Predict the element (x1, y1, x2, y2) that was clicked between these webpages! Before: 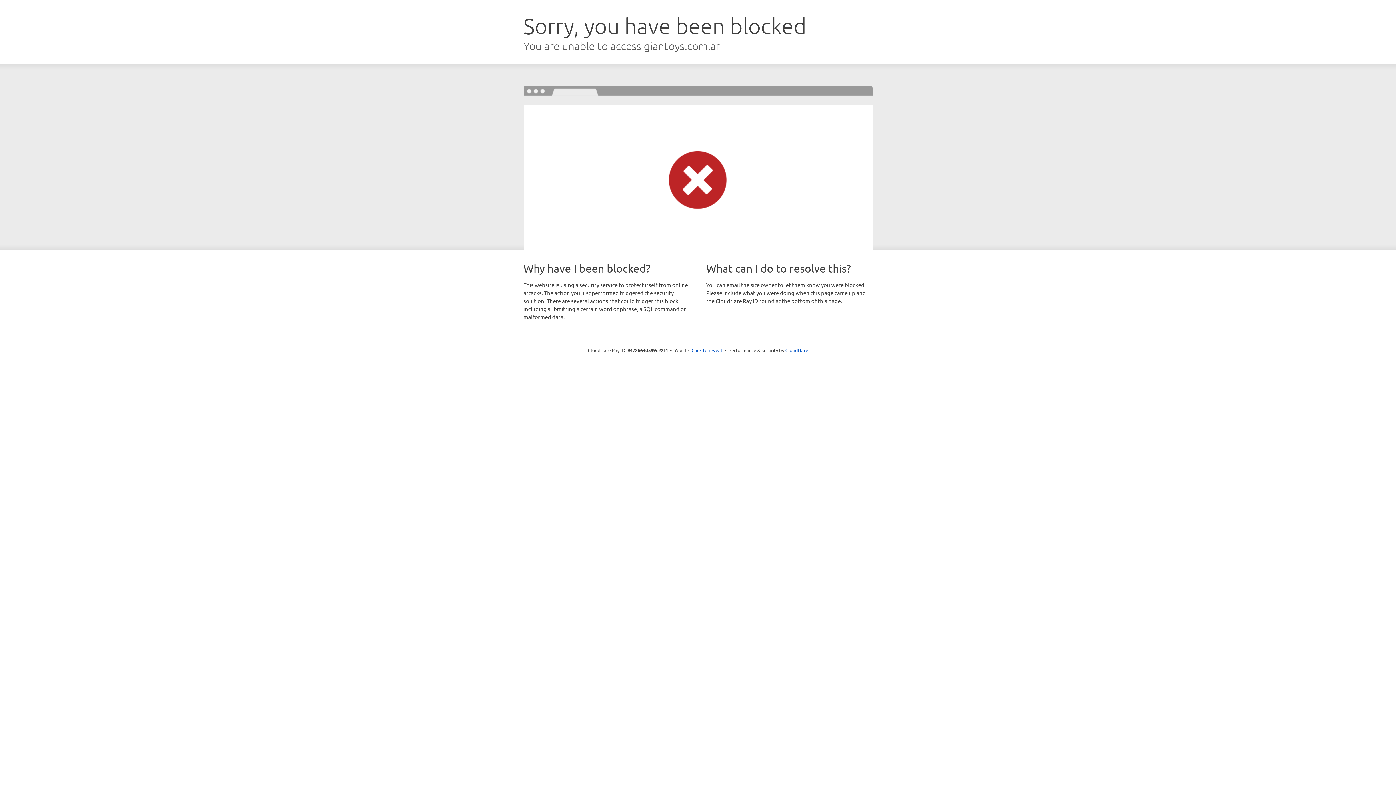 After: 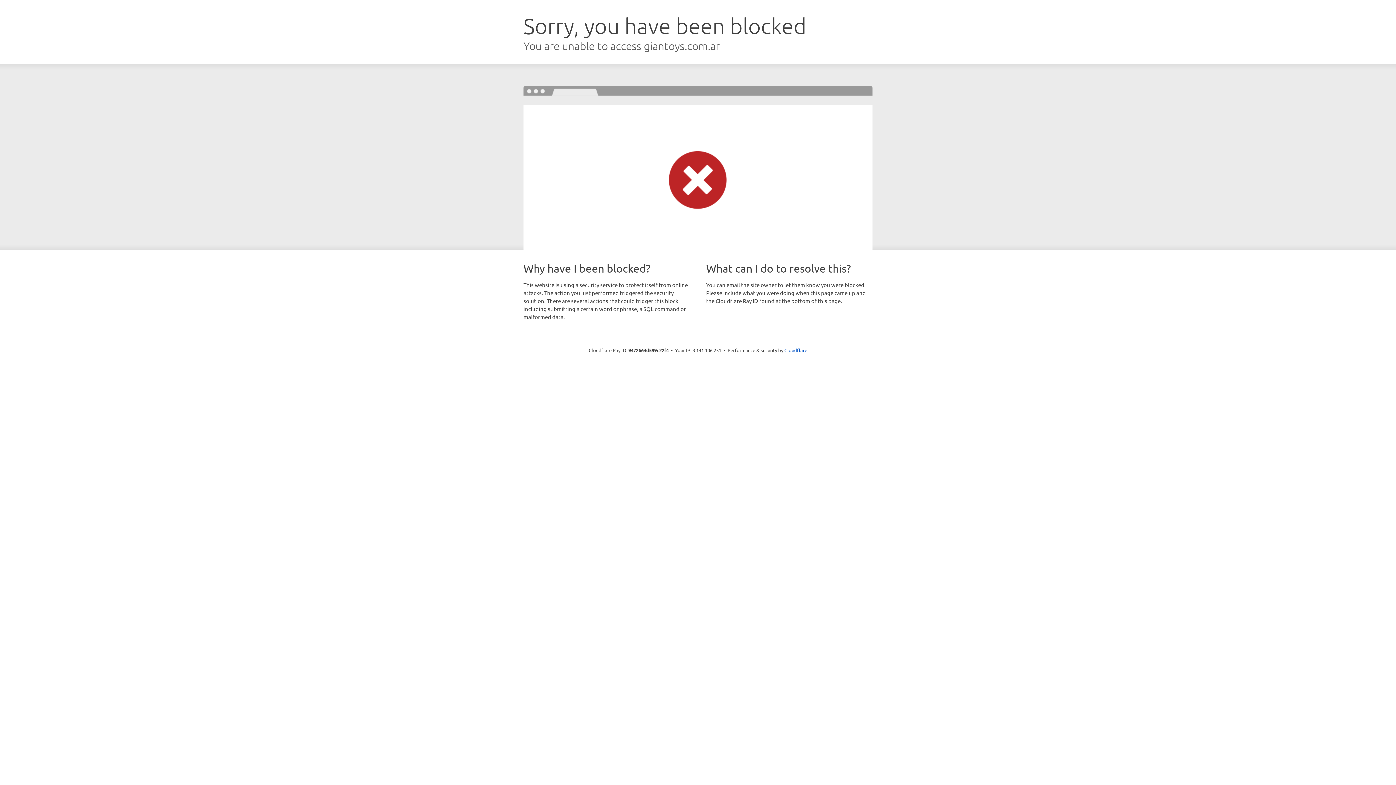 Action: bbox: (691, 346, 722, 353) label: Click to reveal